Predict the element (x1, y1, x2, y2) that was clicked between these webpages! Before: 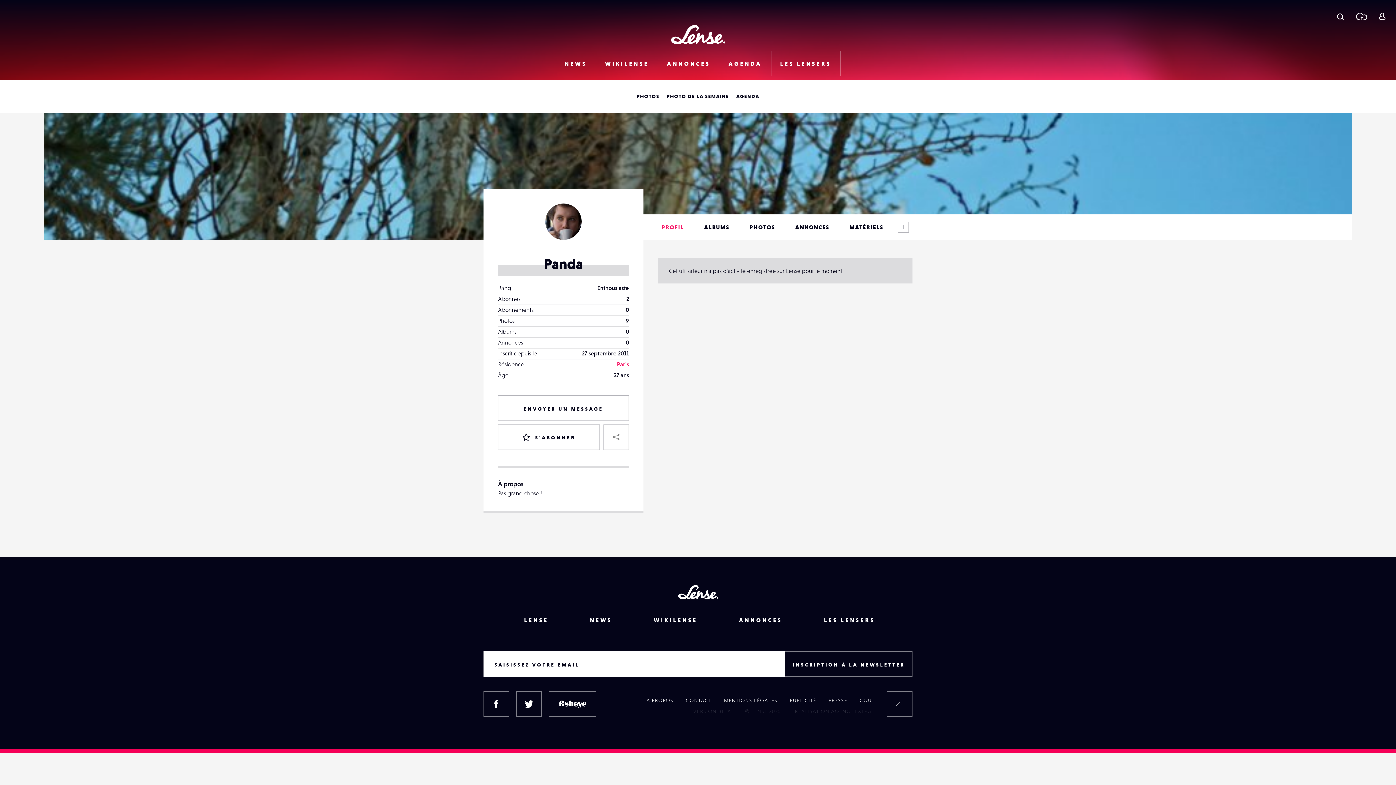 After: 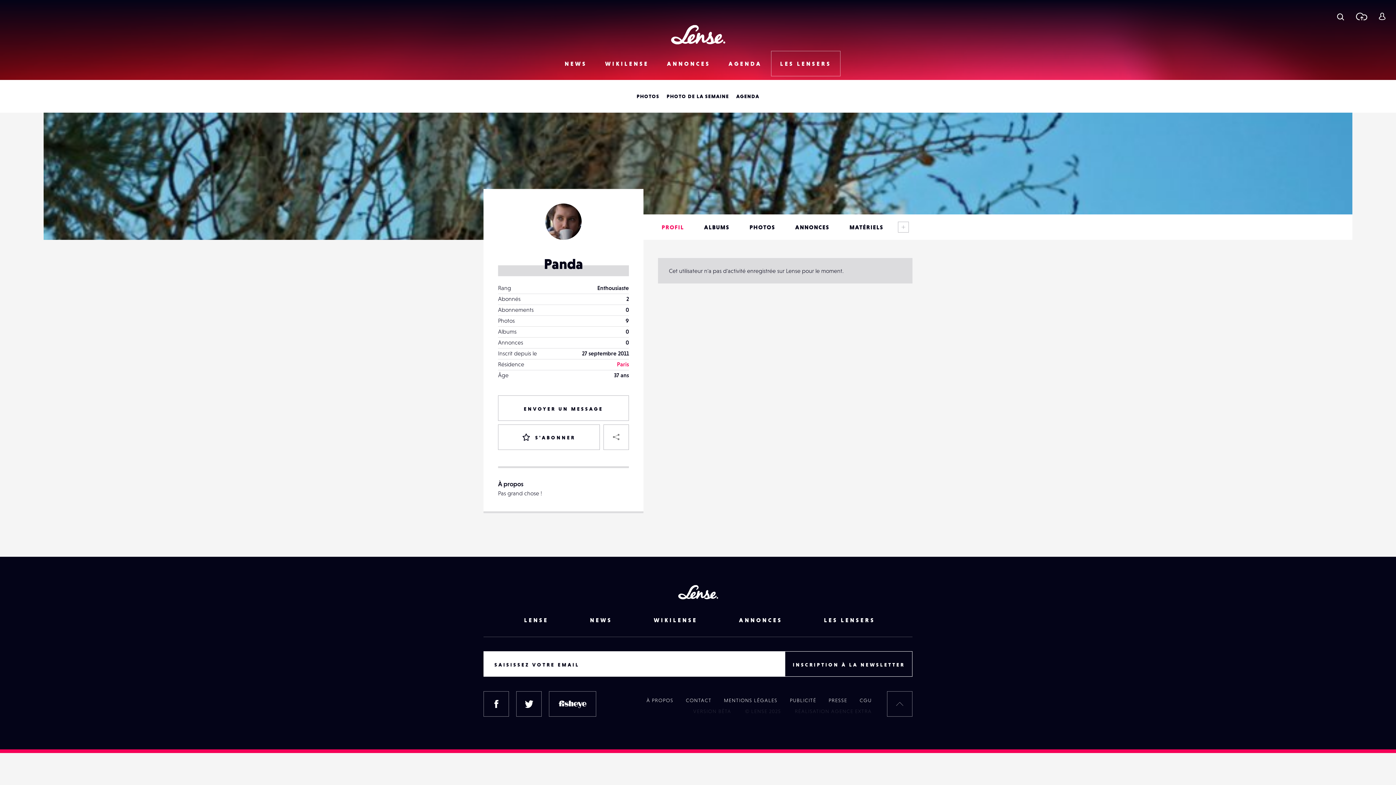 Action: label: INSCRIPTION À LA NEWSLETTER bbox: (785, 651, 912, 677)